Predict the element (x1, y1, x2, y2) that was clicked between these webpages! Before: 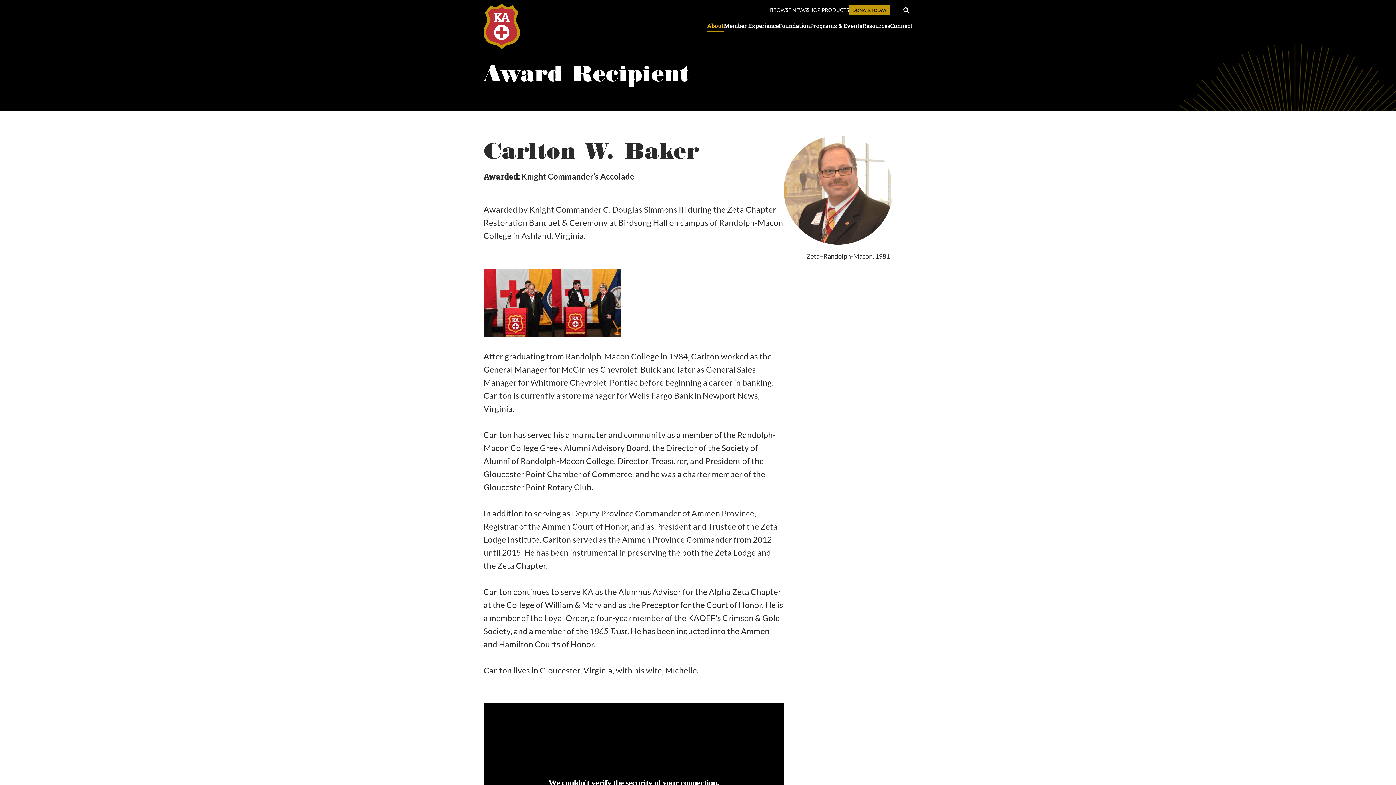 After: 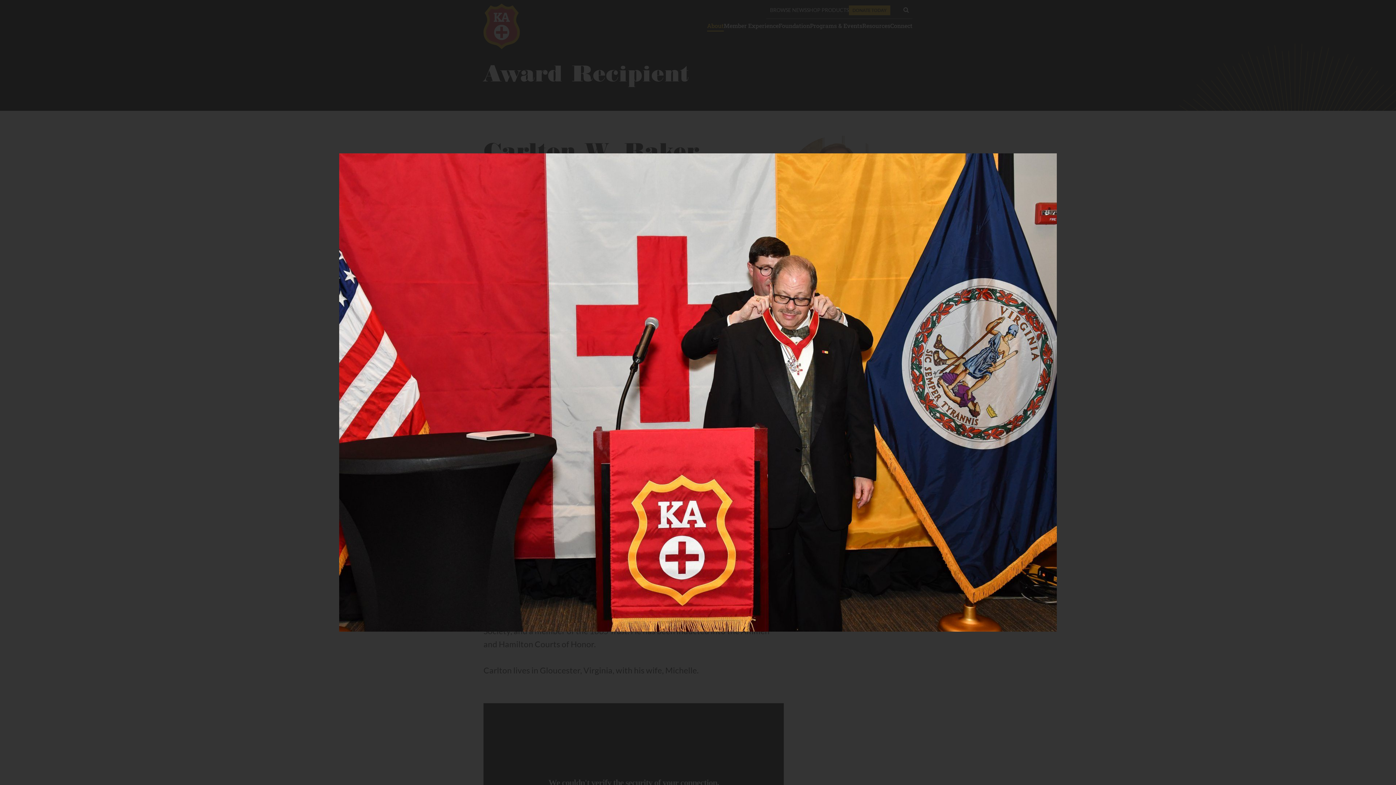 Action: bbox: (483, 268, 552, 337)